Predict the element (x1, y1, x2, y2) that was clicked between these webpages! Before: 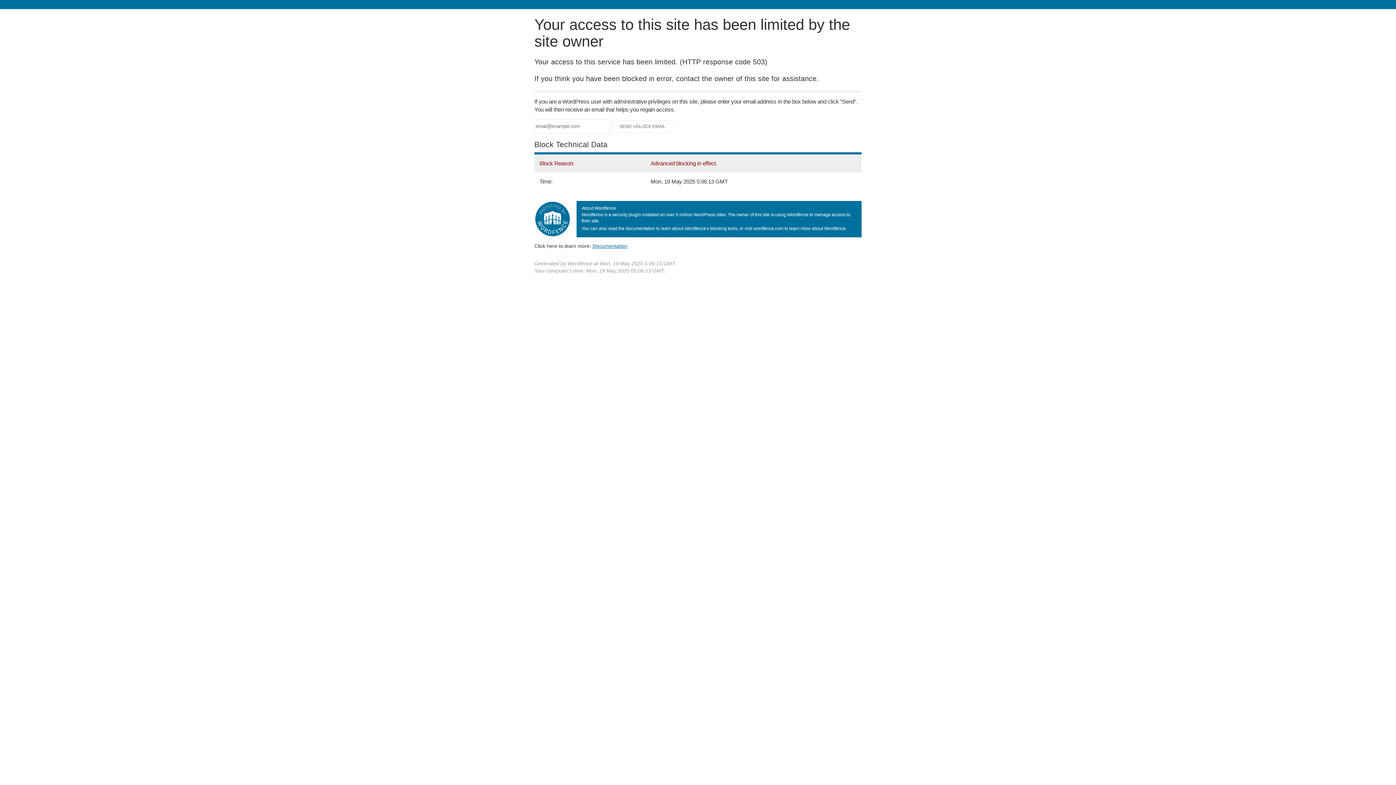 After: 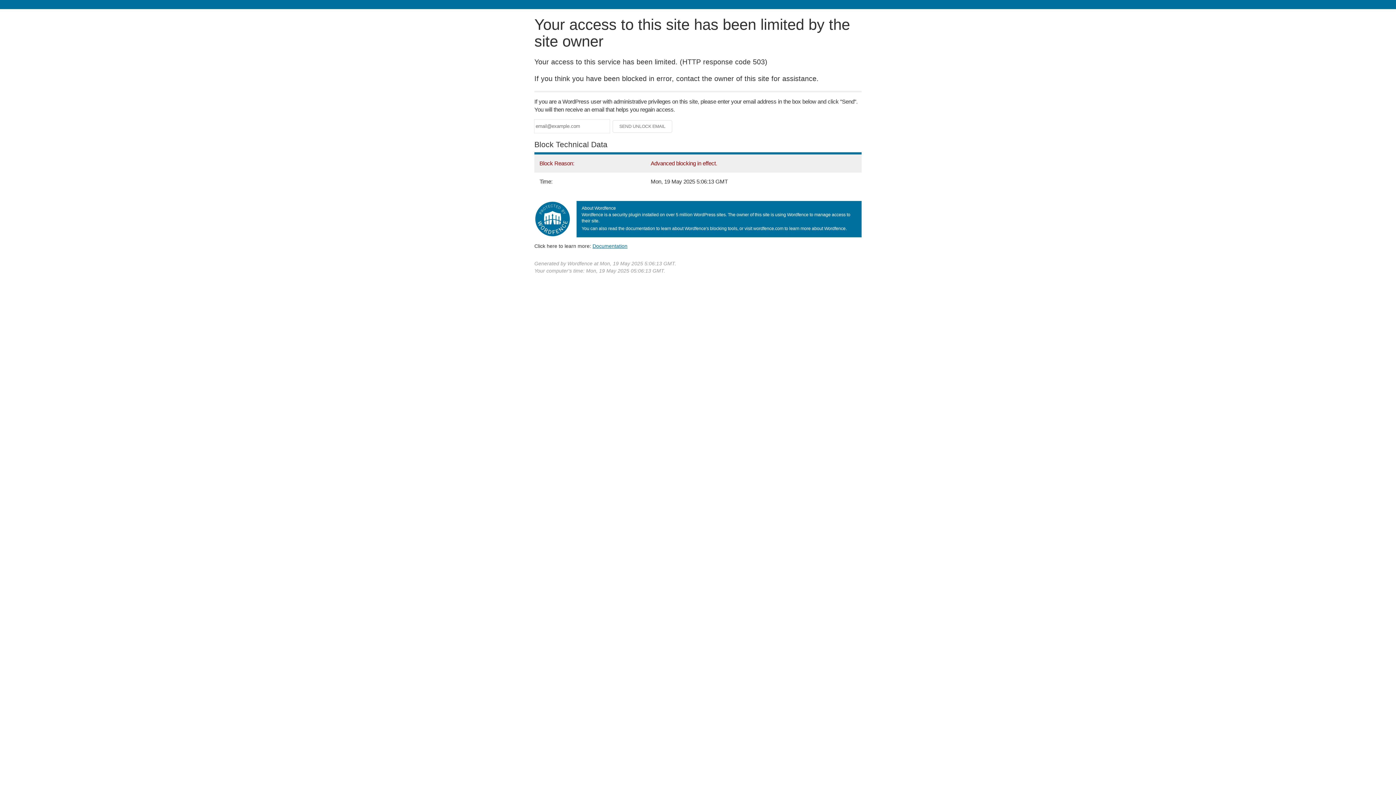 Action: bbox: (592, 243, 627, 248) label: Documentation